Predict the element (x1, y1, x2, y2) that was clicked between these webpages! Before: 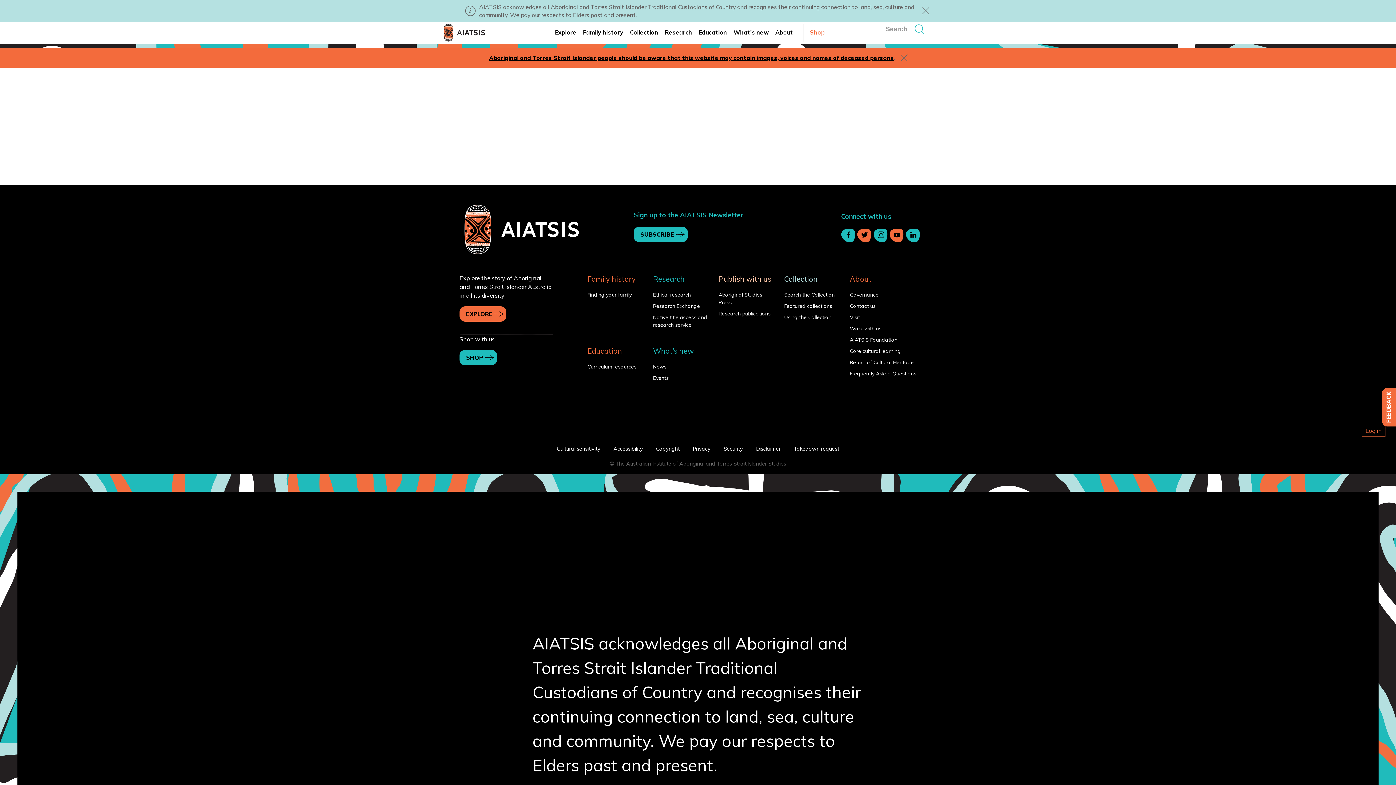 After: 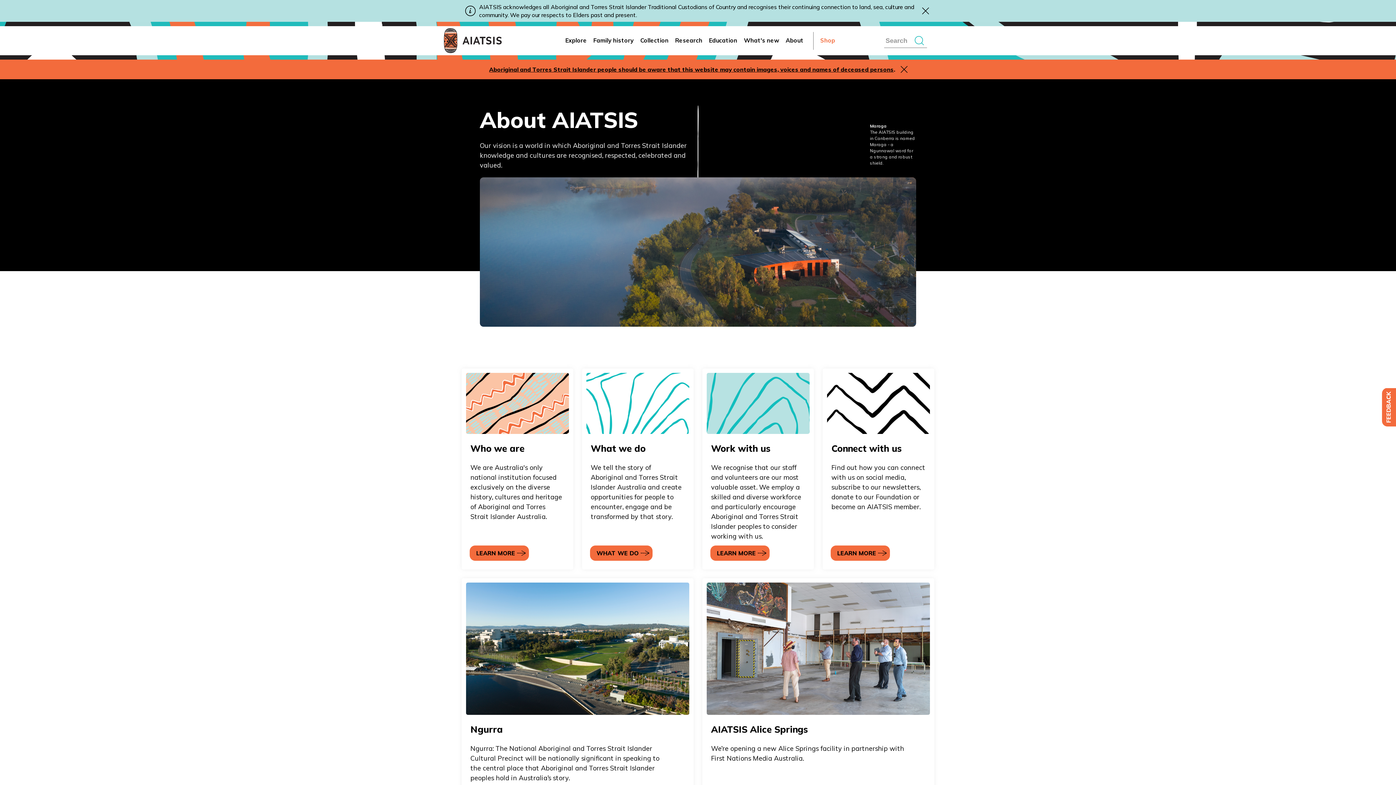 Action: bbox: (841, 273, 934, 291) label: About